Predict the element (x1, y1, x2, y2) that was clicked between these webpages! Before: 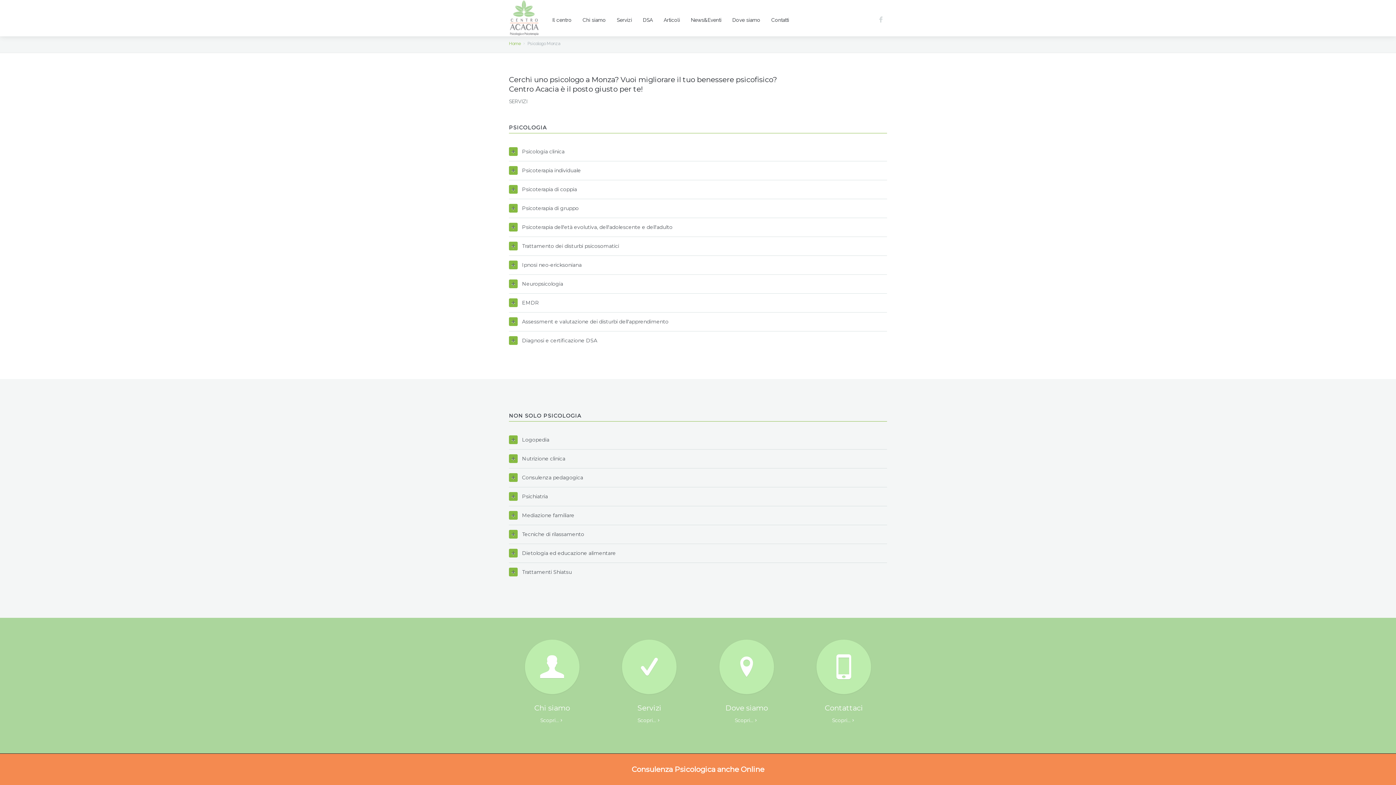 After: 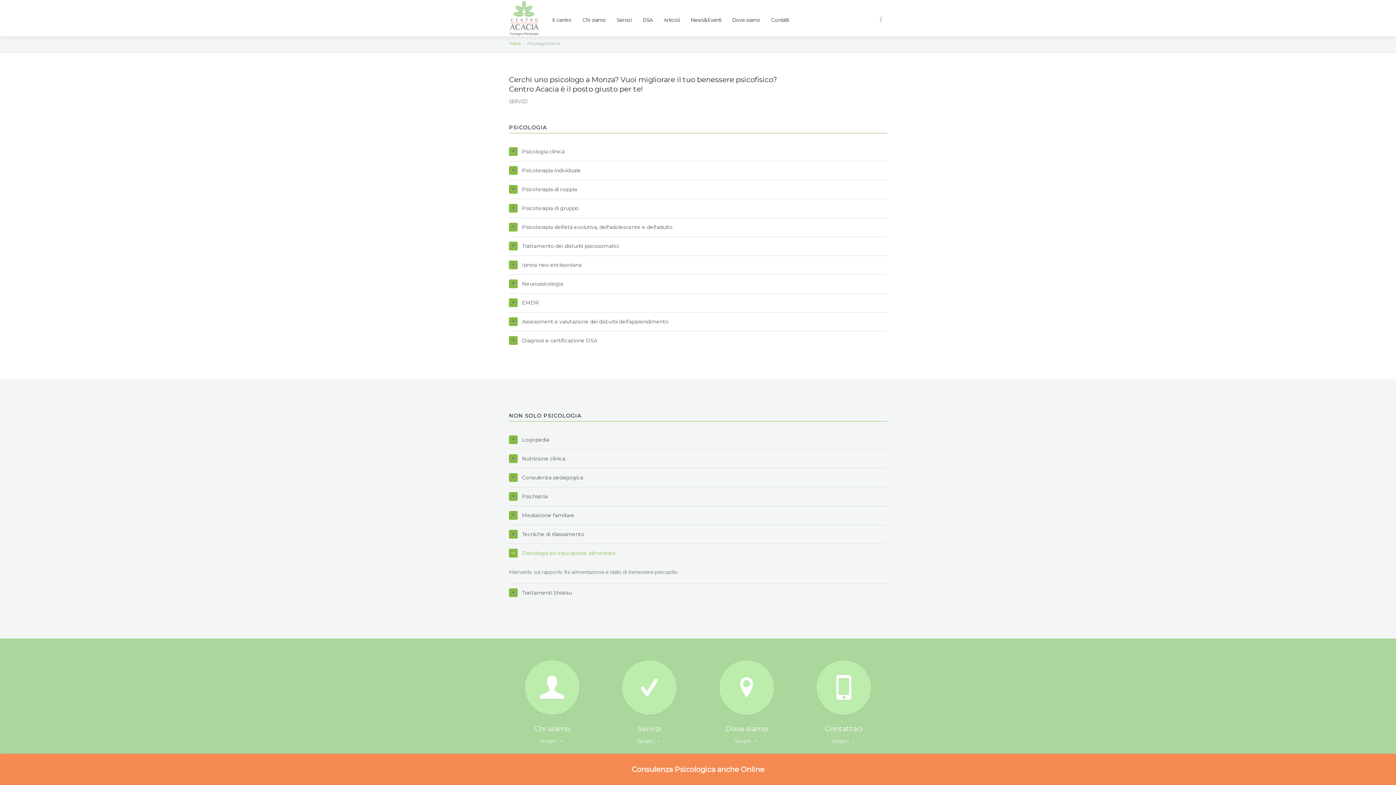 Action: label: Dietologia ed educazione alimentare bbox: (509, 544, 887, 562)